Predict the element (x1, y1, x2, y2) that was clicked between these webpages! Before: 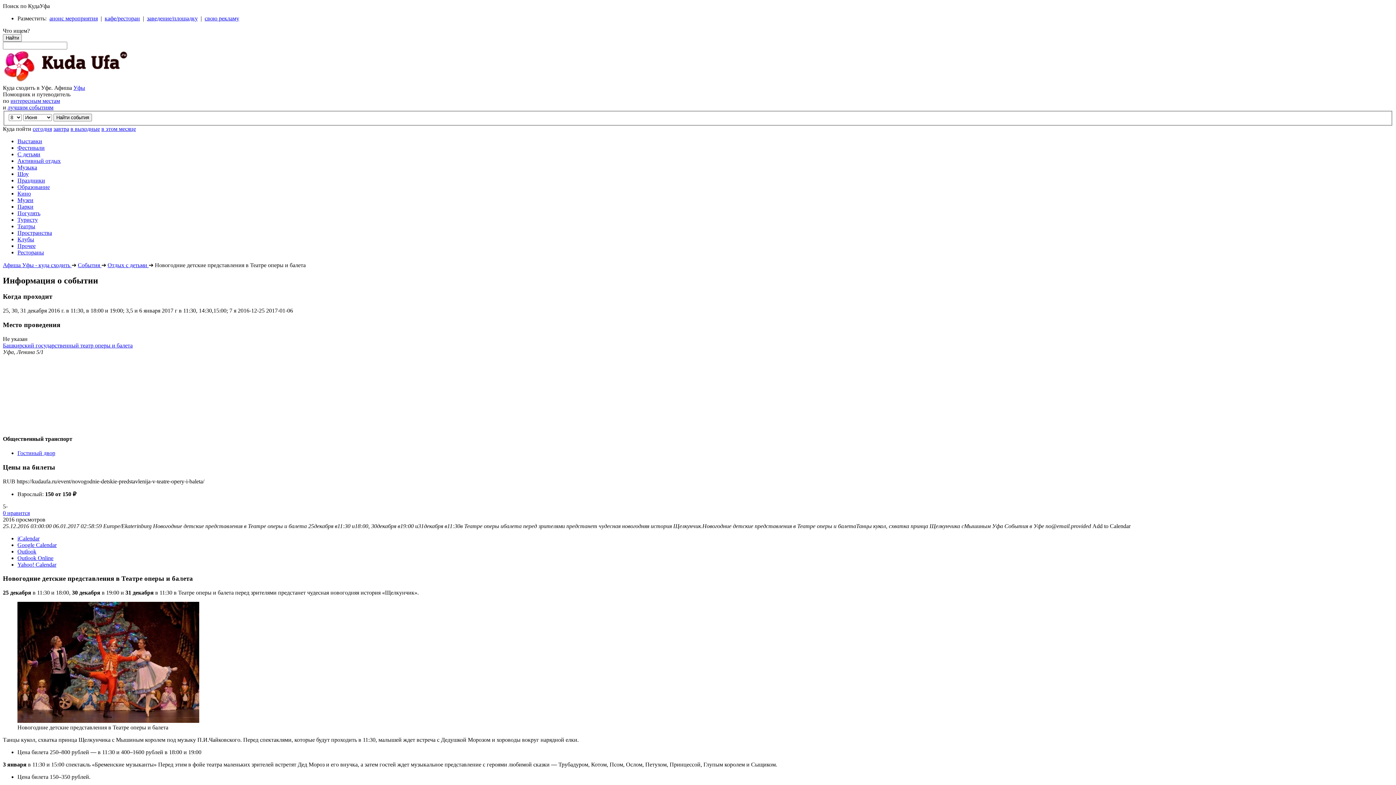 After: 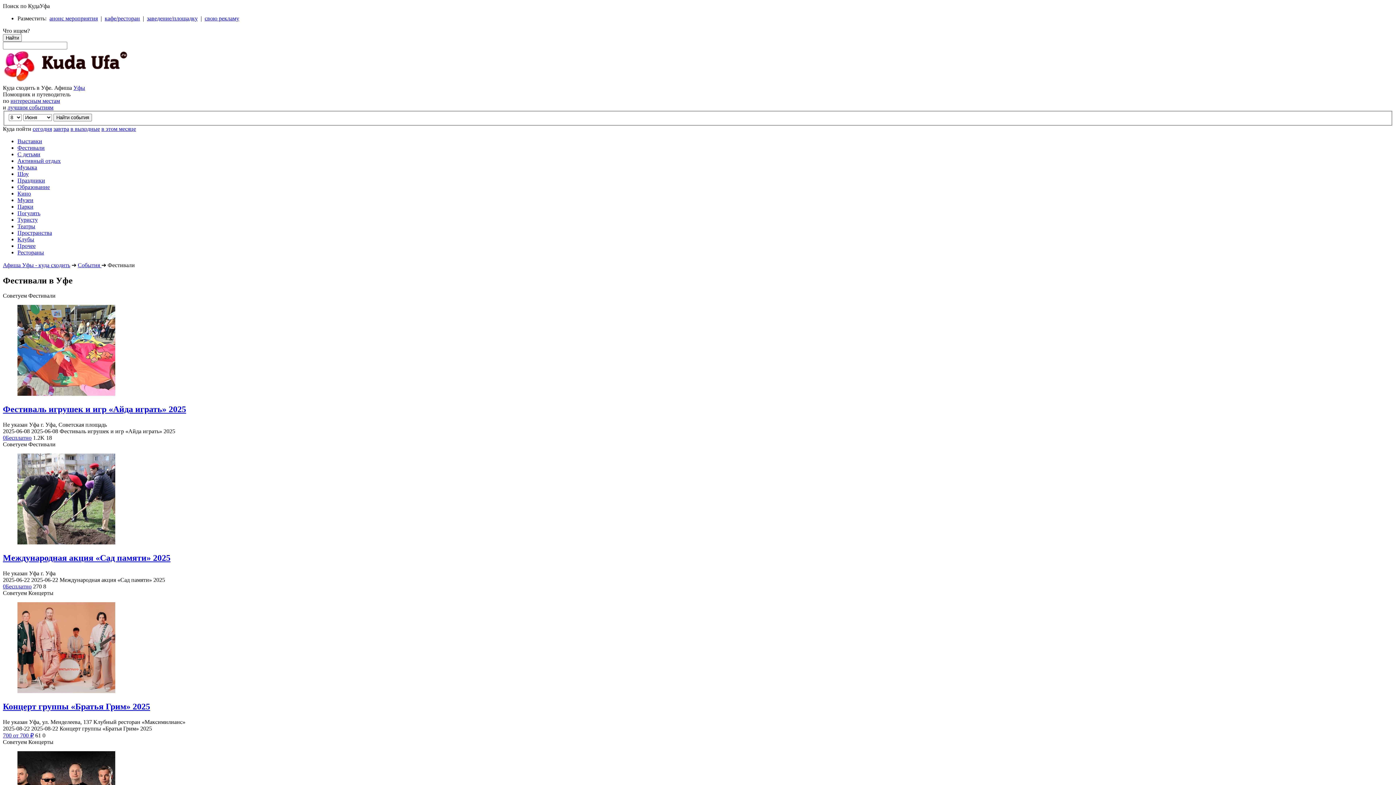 Action: bbox: (17, 144, 1393, 151) label: Фестивали